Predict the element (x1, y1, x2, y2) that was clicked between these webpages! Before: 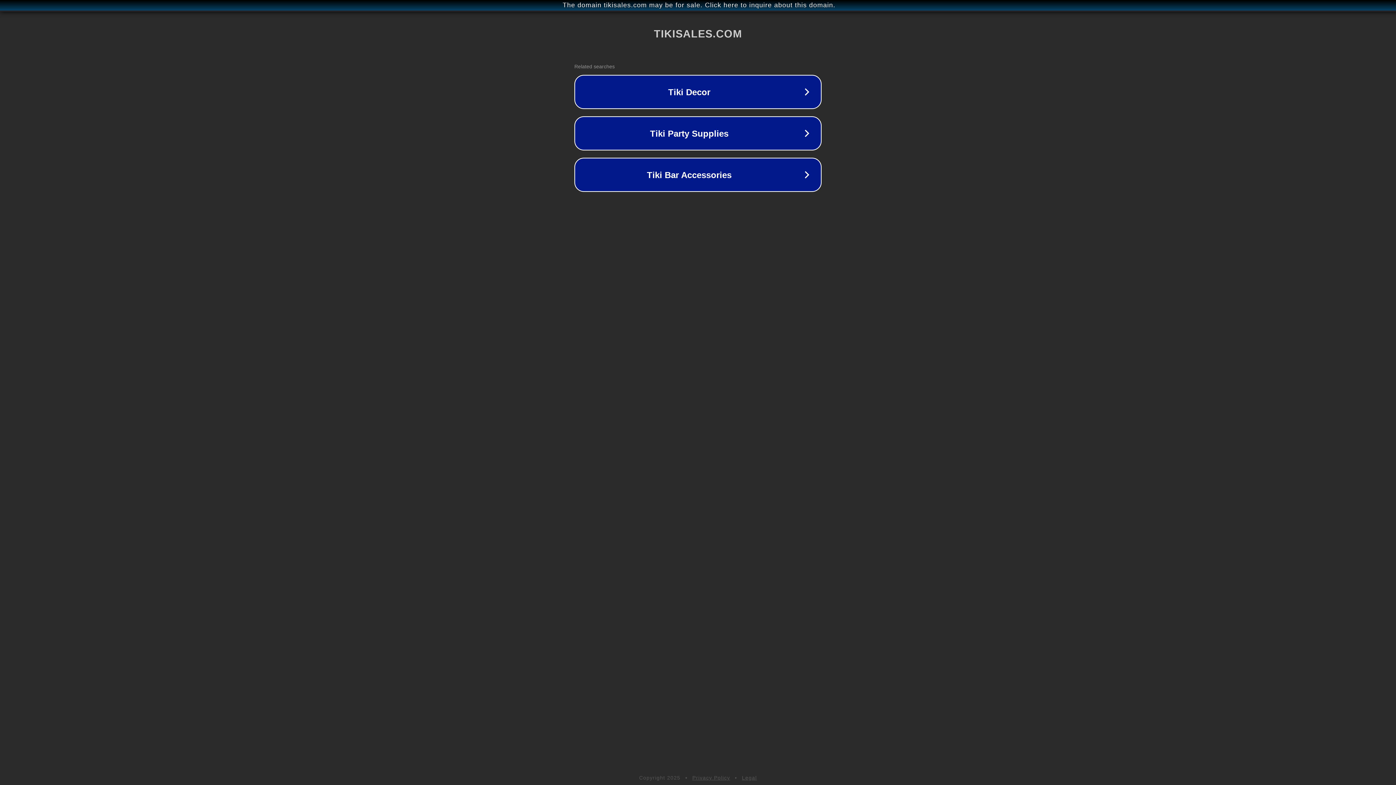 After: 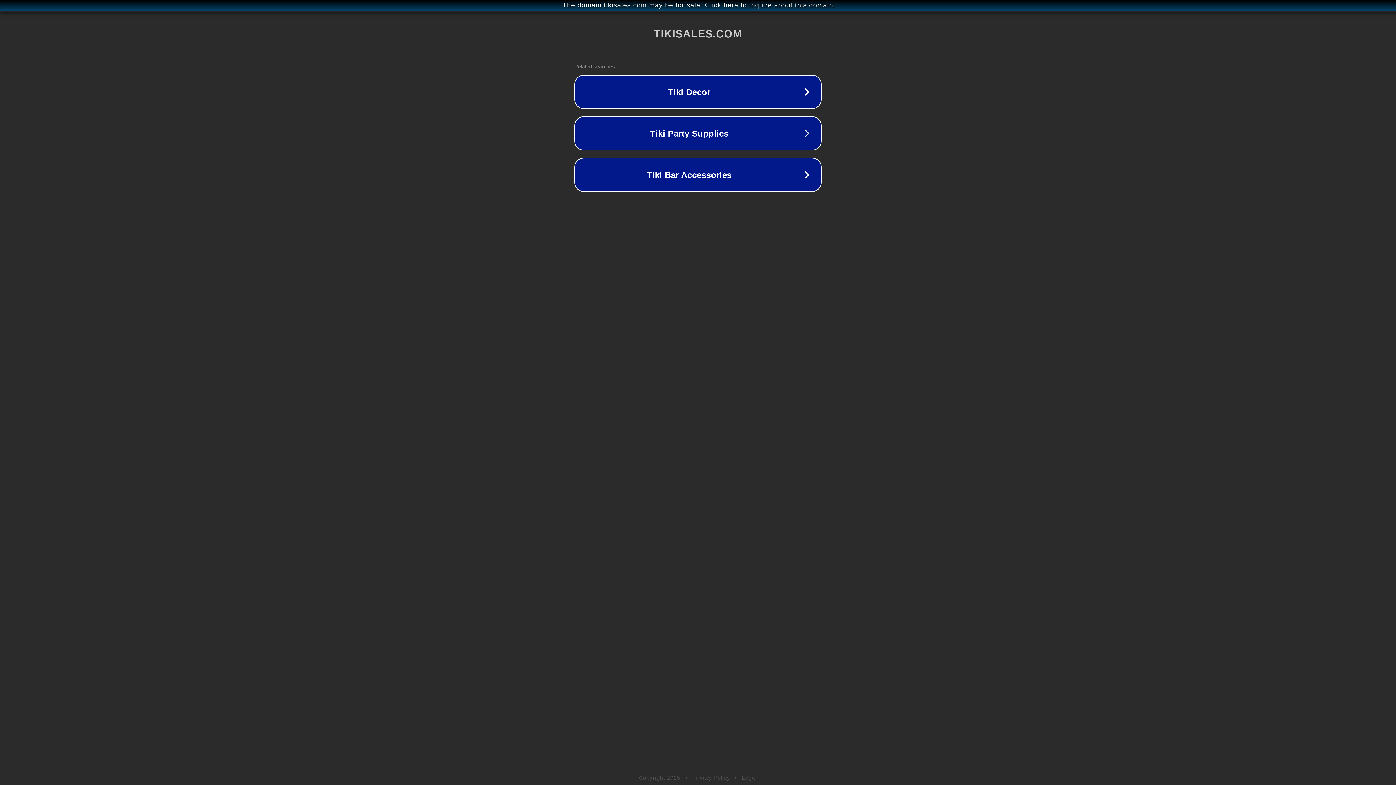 Action: bbox: (692, 775, 730, 781) label: Privacy Policy